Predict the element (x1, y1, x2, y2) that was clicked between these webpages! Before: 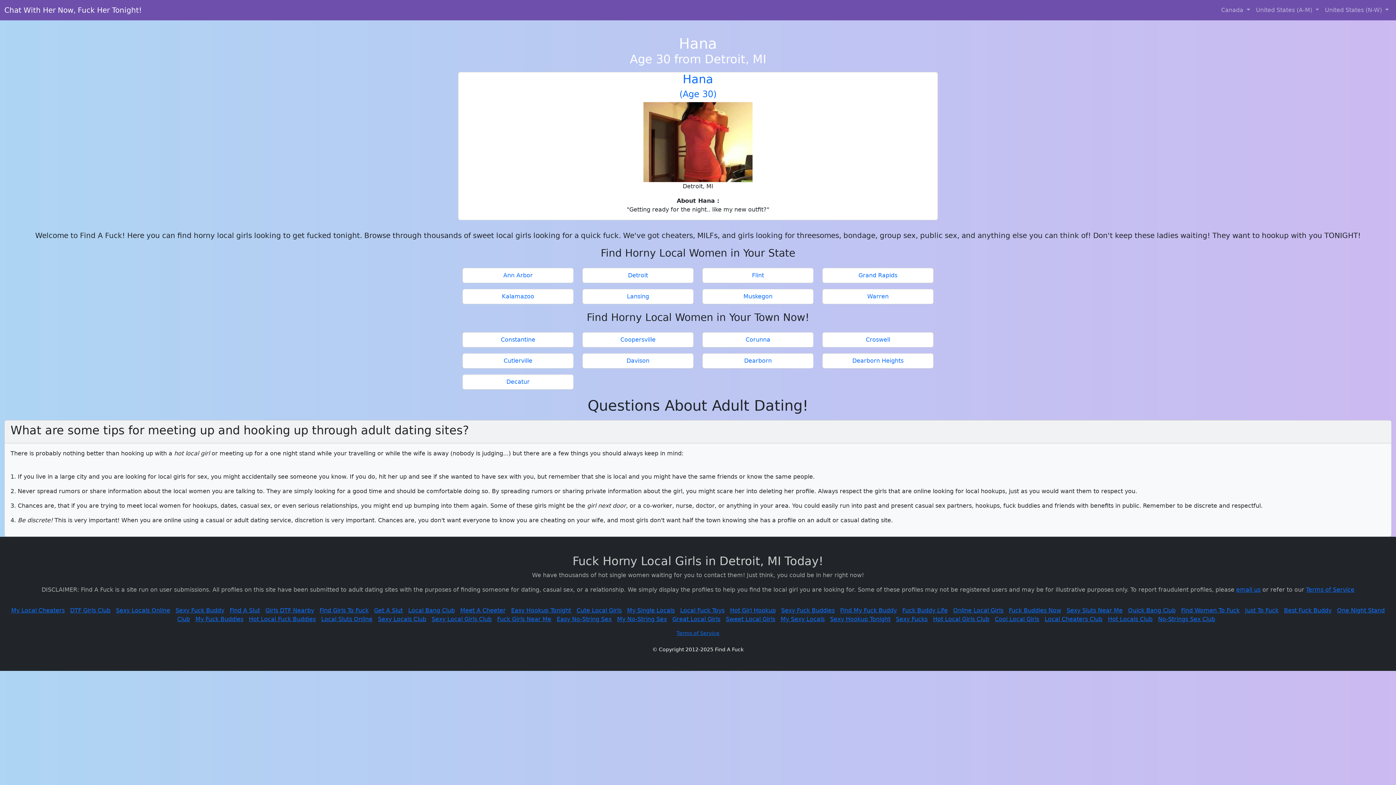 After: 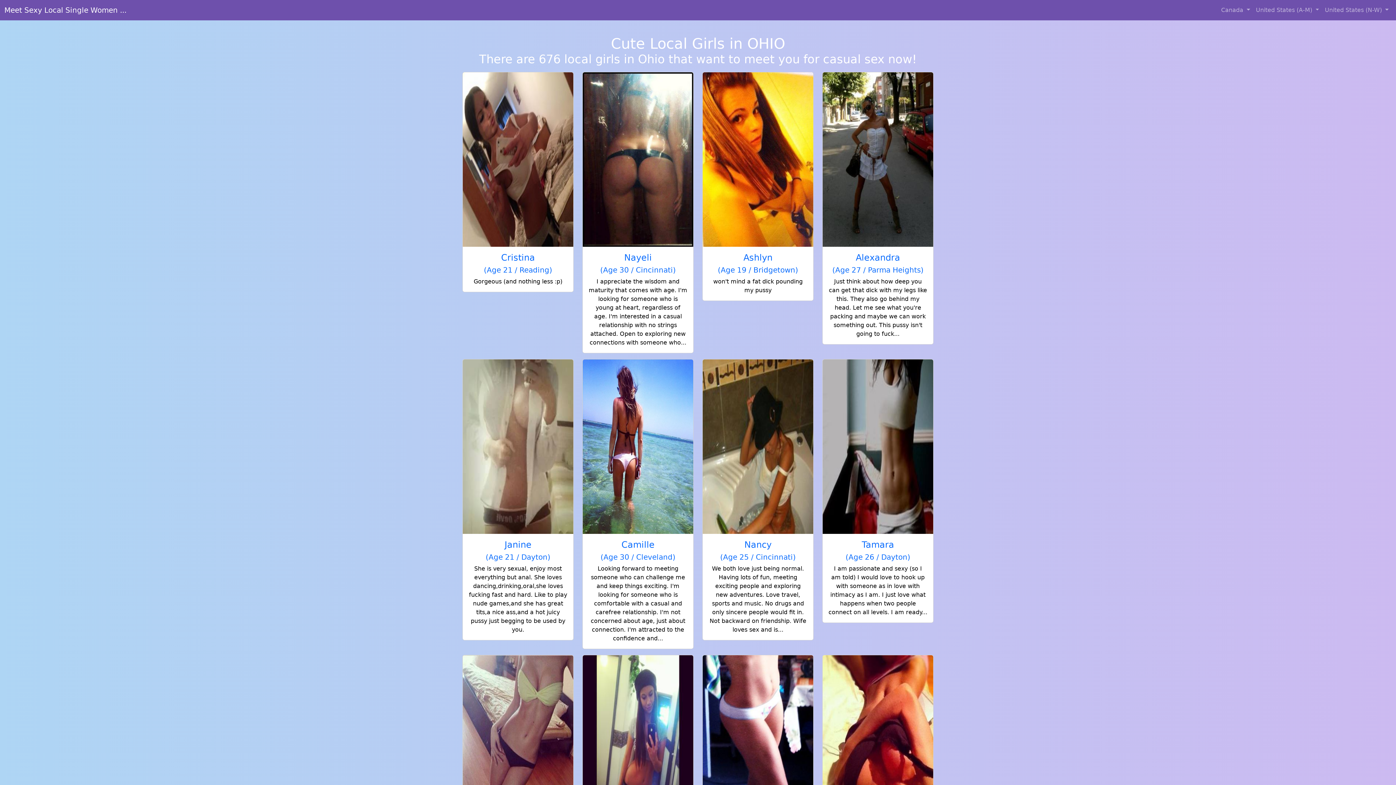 Action: label: Cute Local Girls bbox: (576, 607, 621, 614)